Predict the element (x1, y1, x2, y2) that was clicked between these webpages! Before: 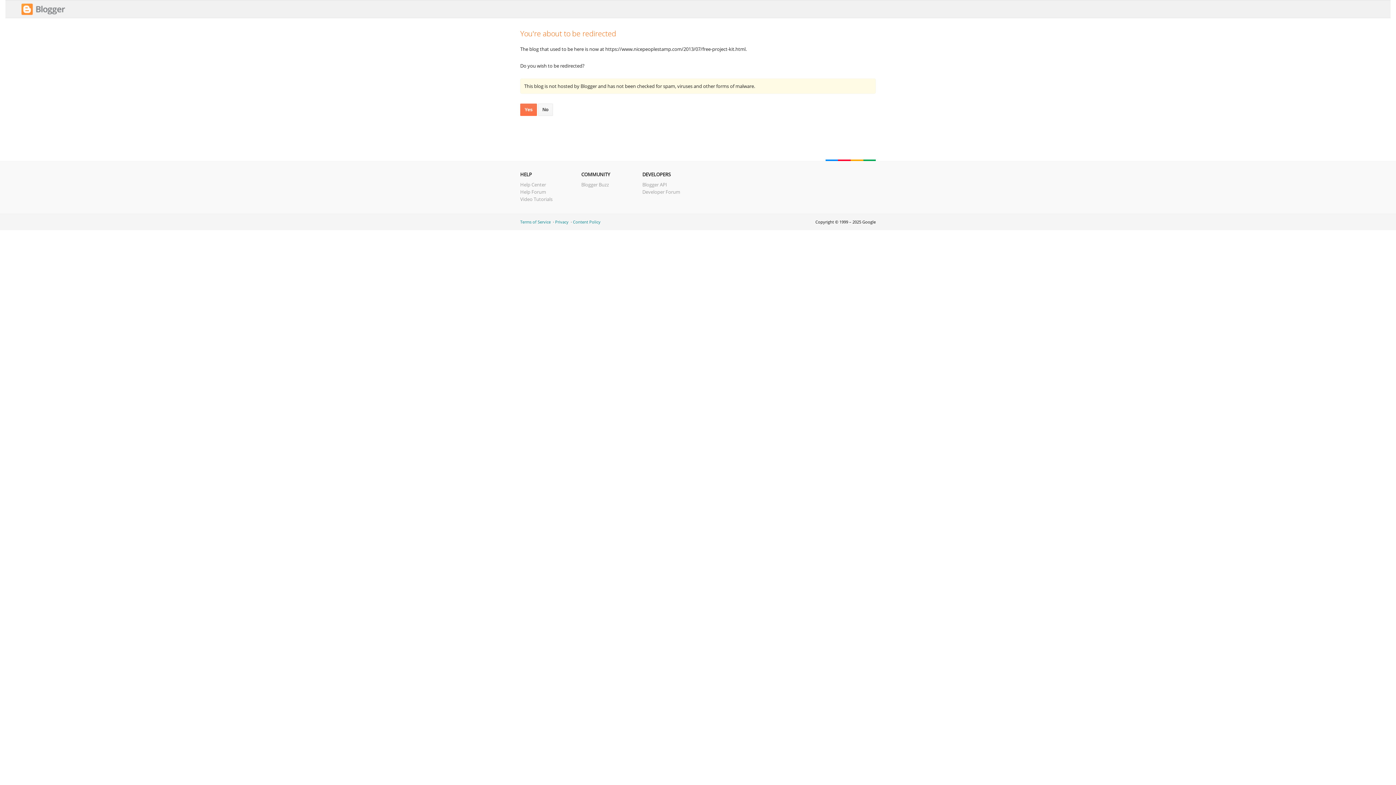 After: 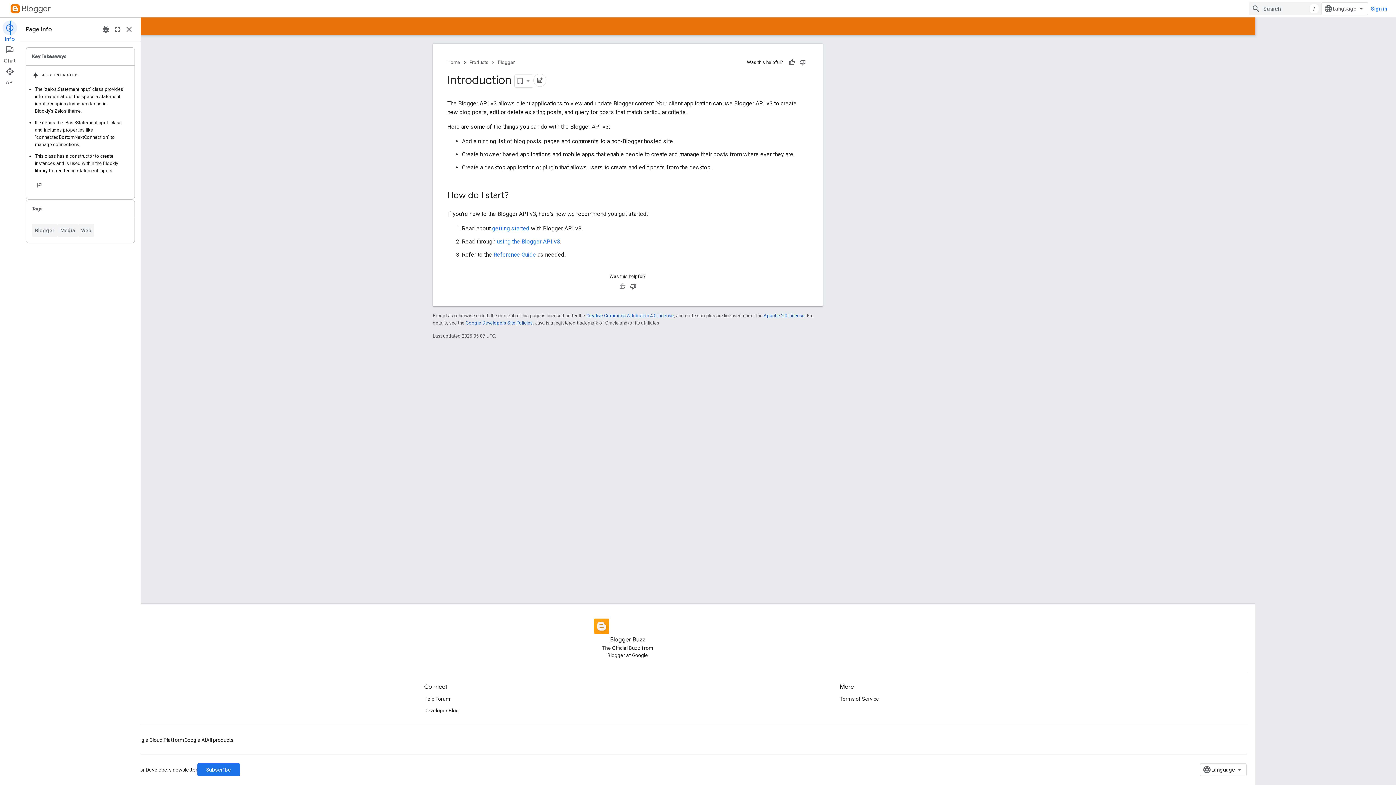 Action: bbox: (642, 181, 667, 188) label: Blogger API